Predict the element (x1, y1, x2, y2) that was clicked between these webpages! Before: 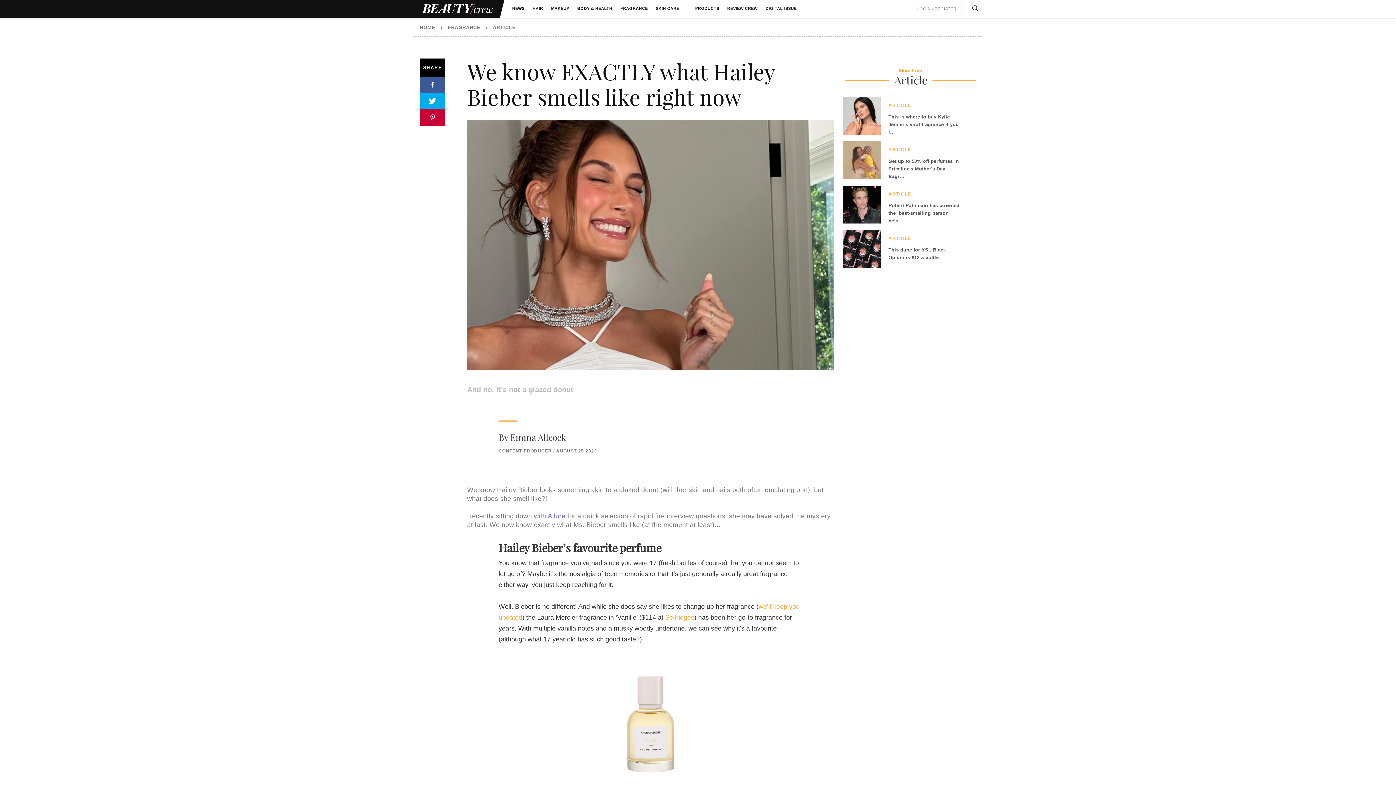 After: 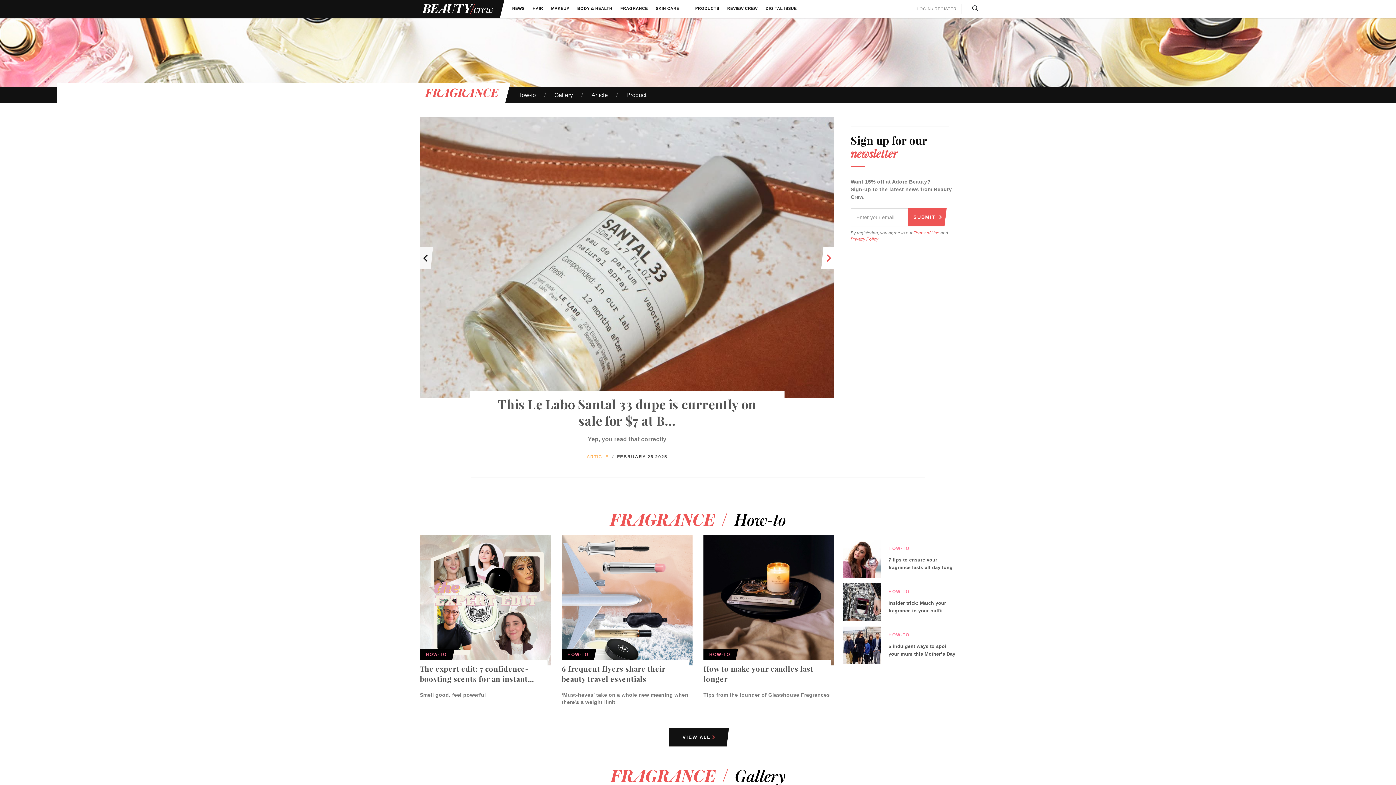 Action: label: FRAGRANCE bbox: (620, 5, 648, 11)